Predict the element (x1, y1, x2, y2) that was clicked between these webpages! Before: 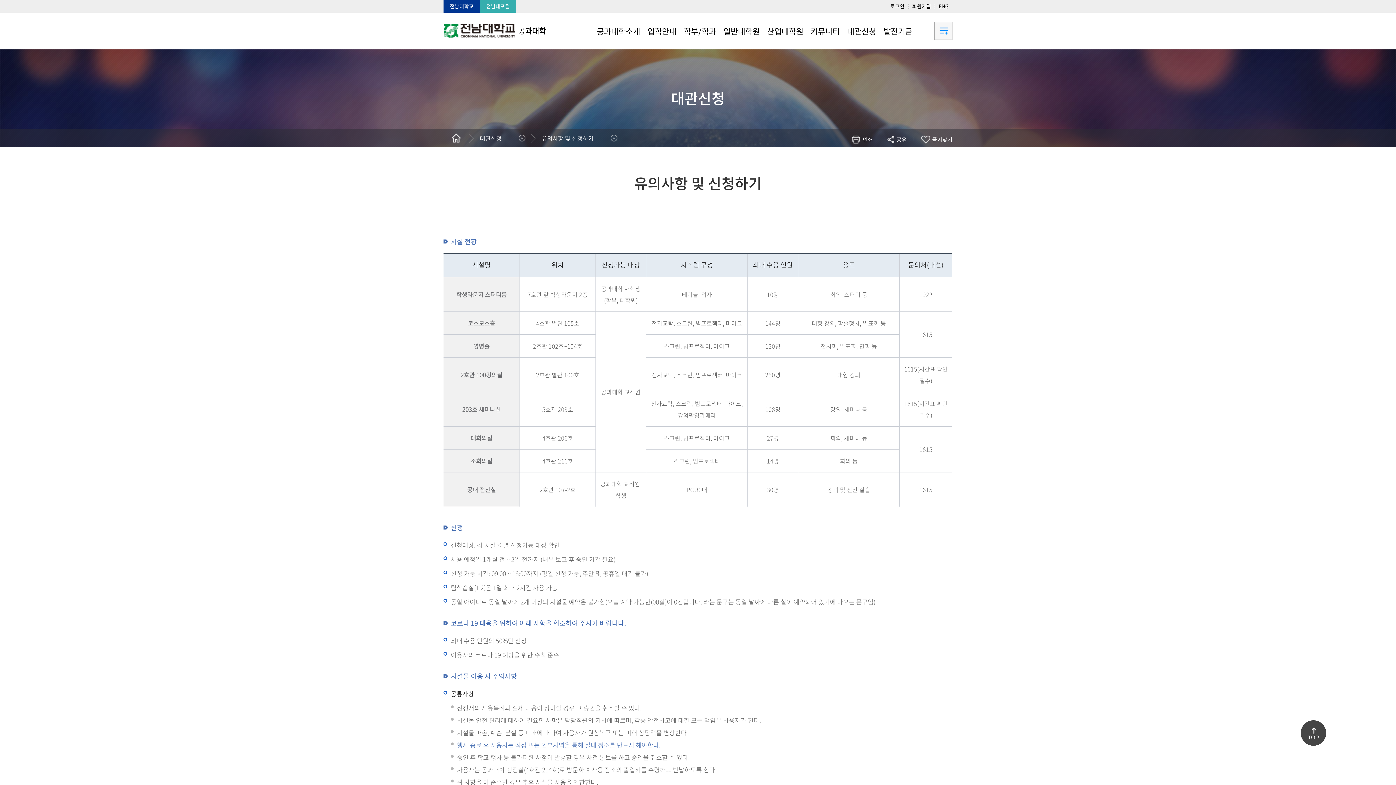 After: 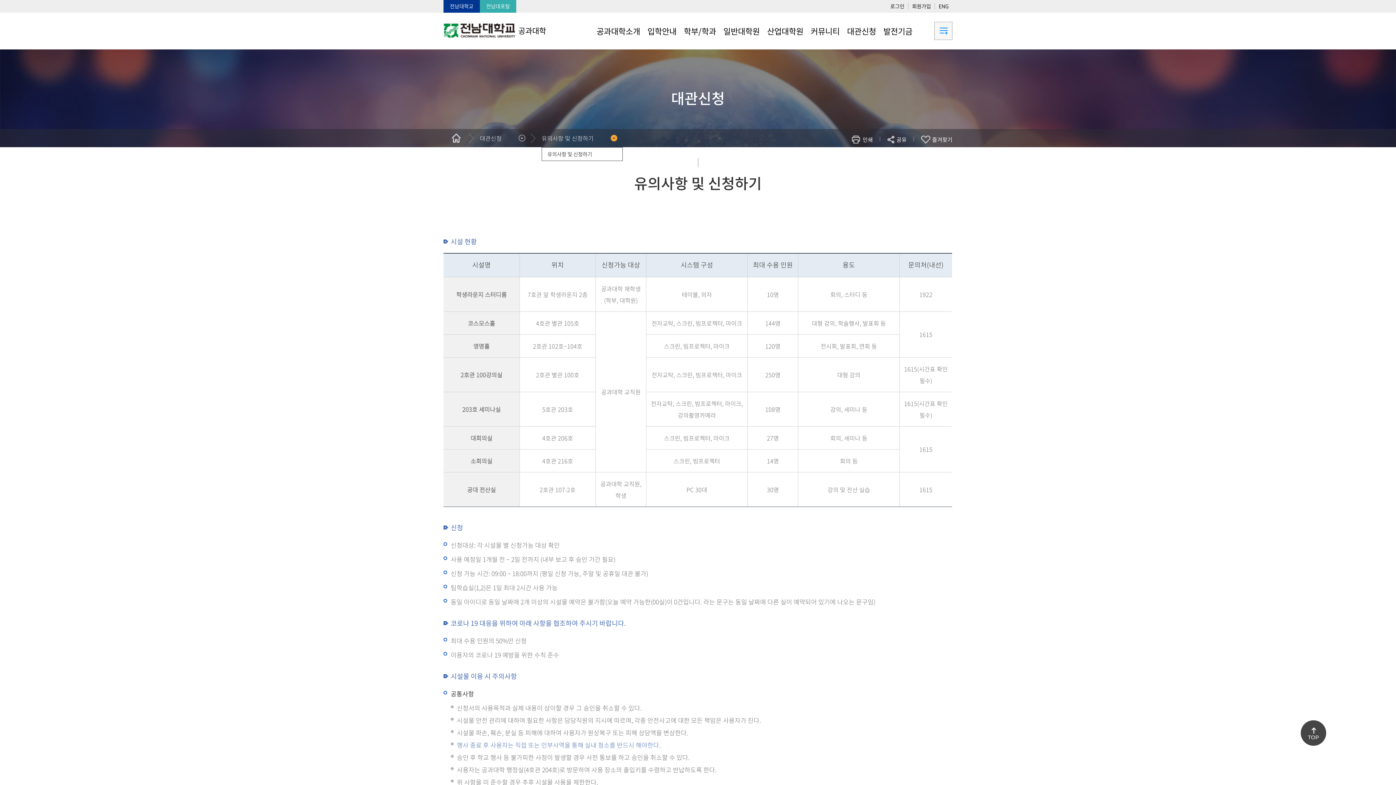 Action: bbox: (541, 129, 622, 147) label: 유의사항 및 신청하기